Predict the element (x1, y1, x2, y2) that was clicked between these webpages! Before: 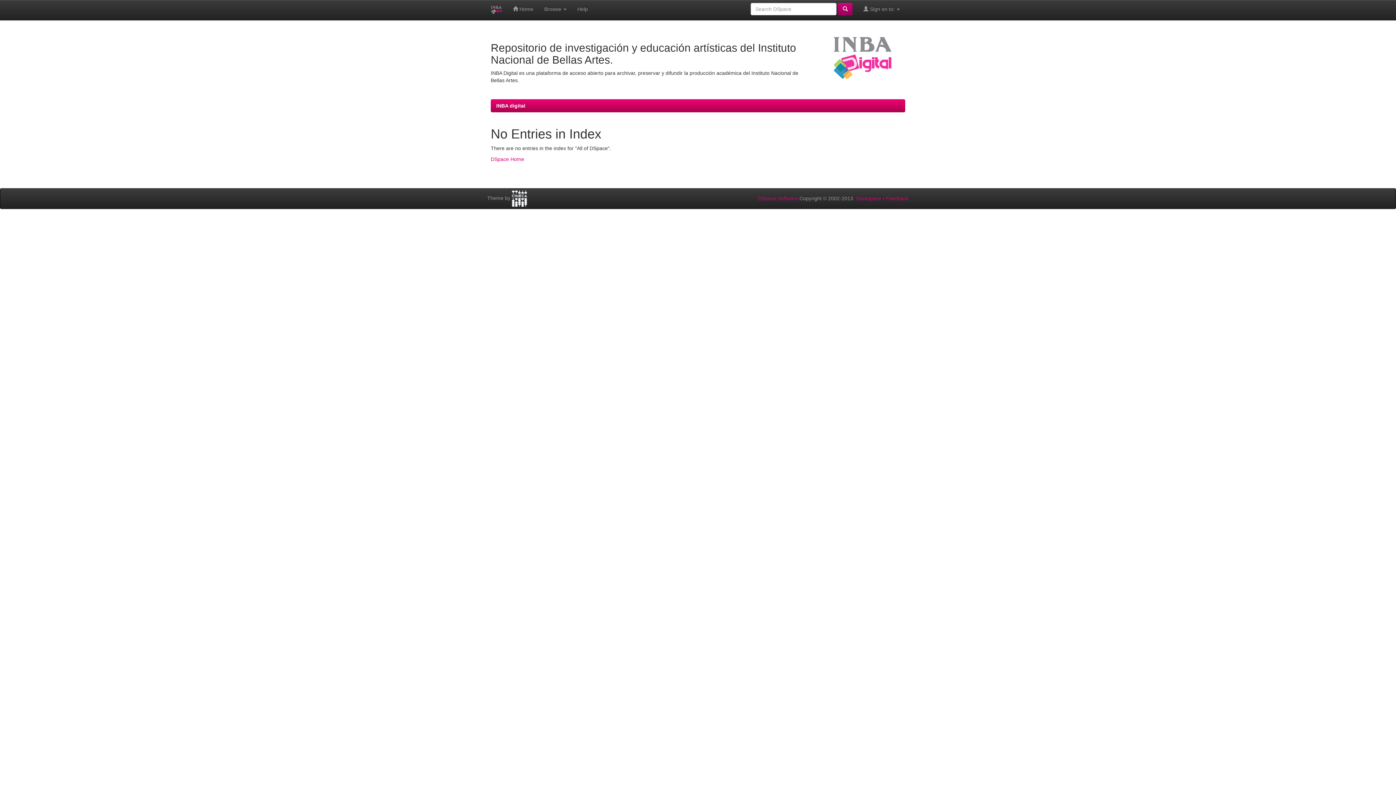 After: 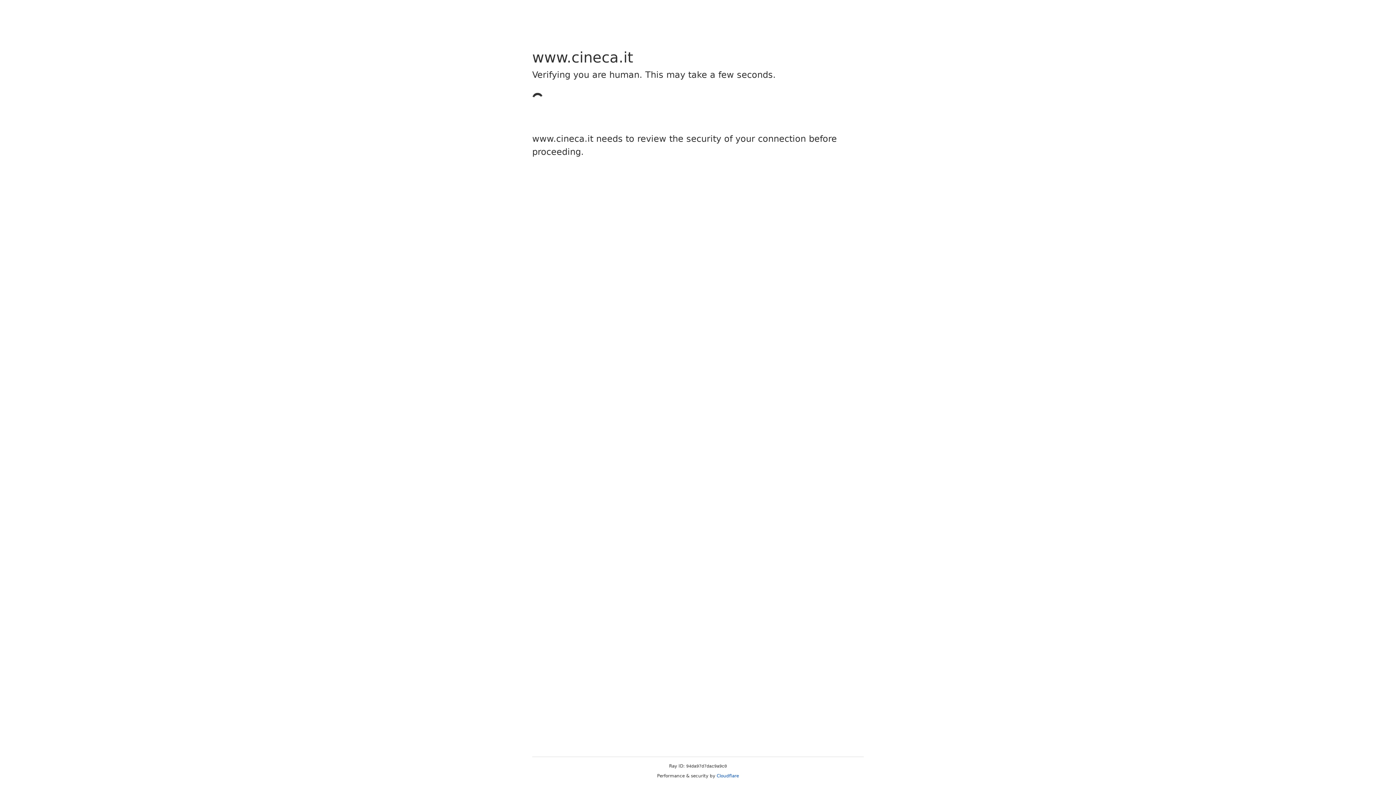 Action: bbox: (512, 195, 527, 201)